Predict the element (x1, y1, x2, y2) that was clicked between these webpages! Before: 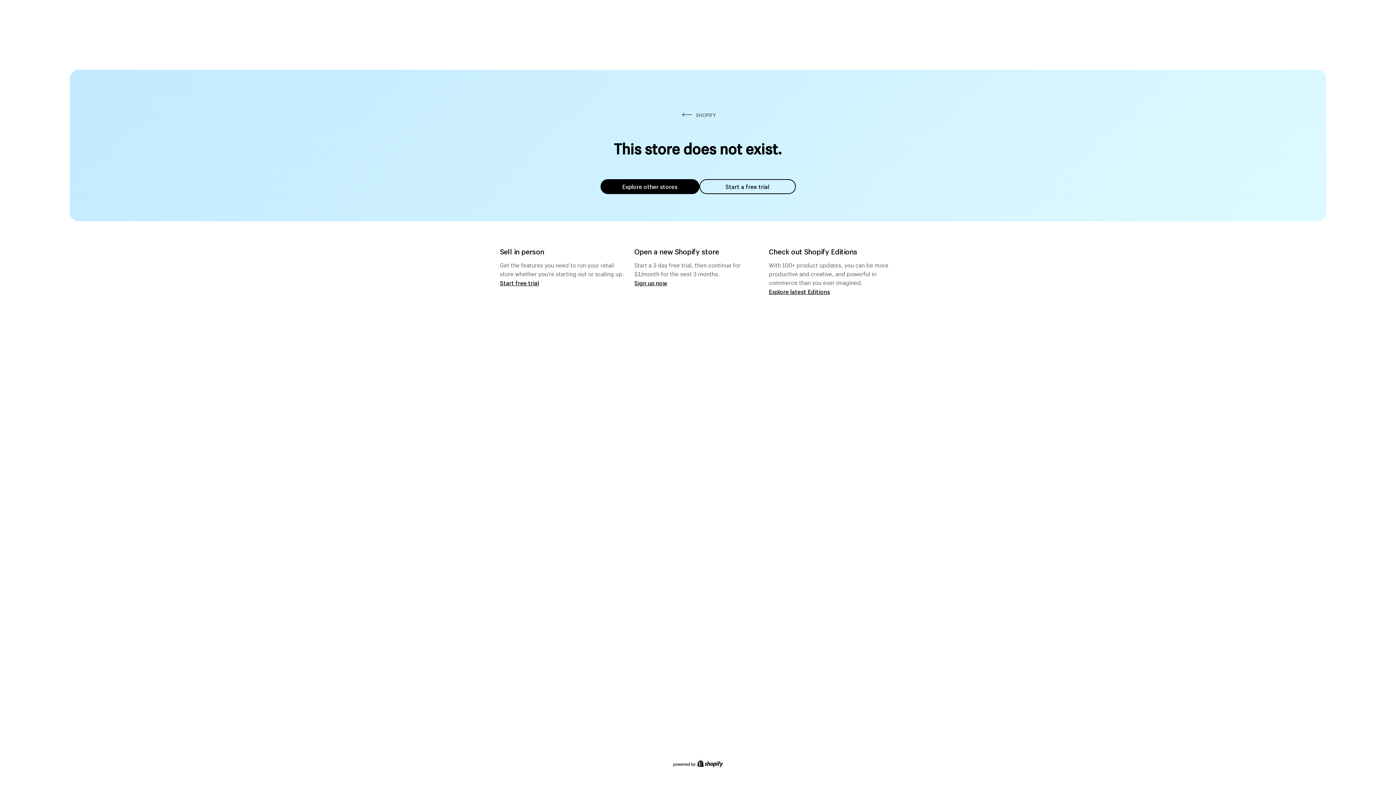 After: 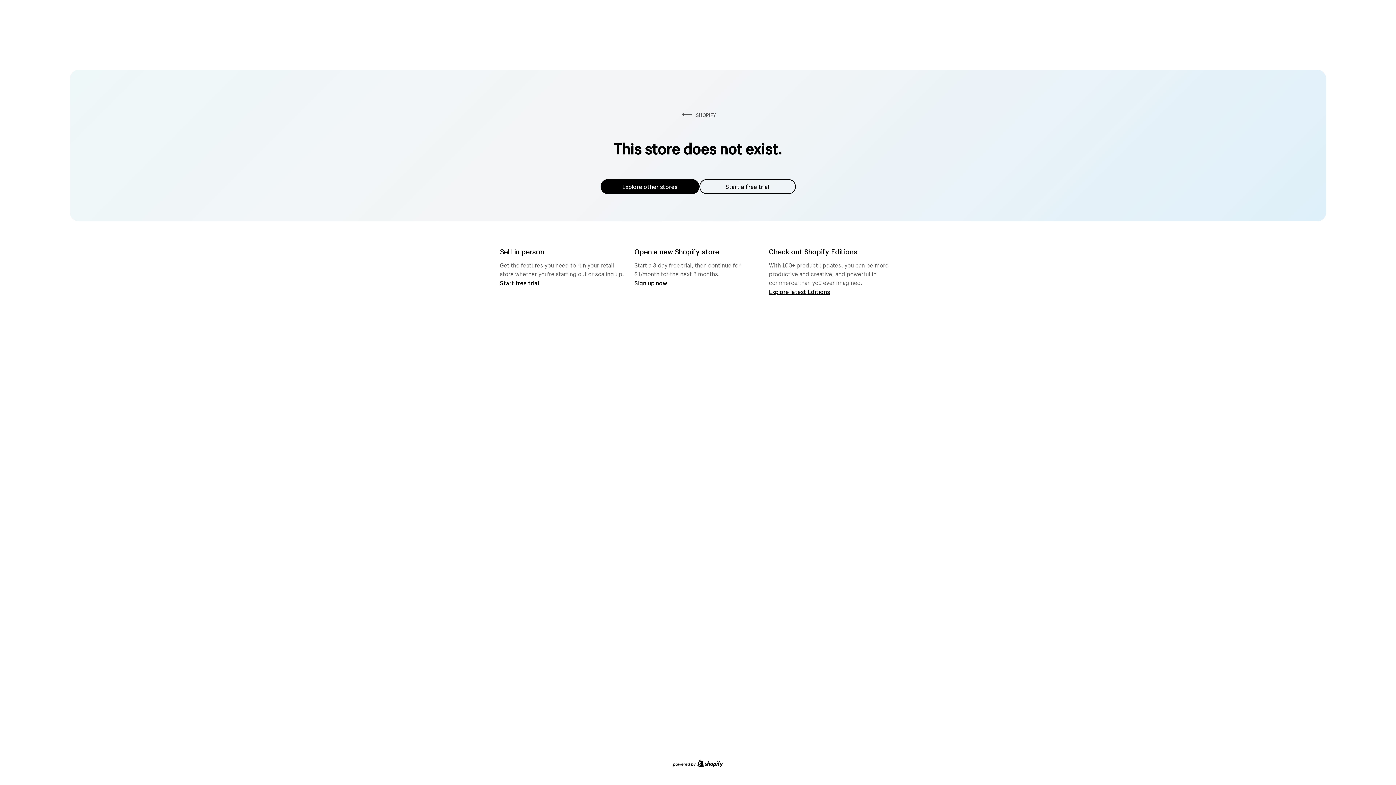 Action: label: Explore other stores bbox: (600, 179, 699, 194)